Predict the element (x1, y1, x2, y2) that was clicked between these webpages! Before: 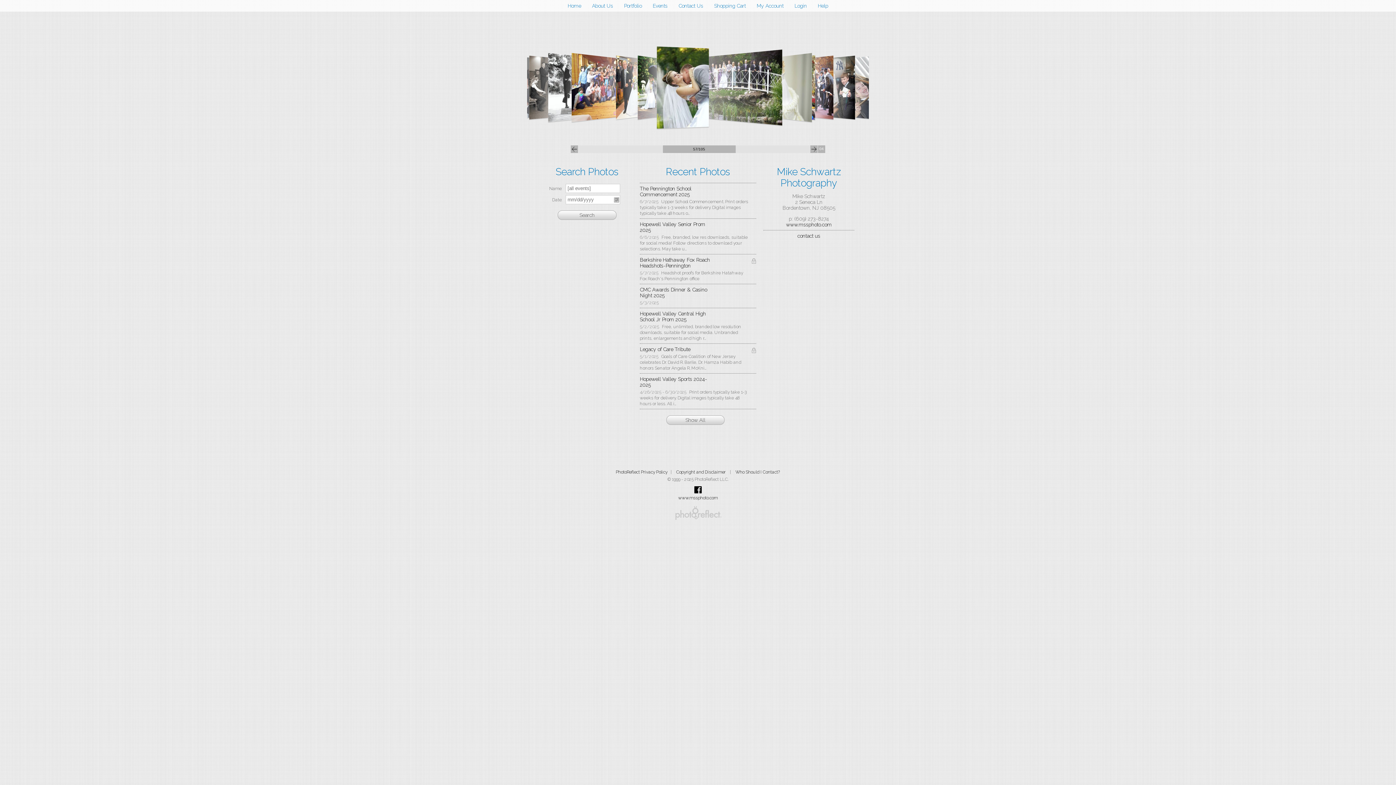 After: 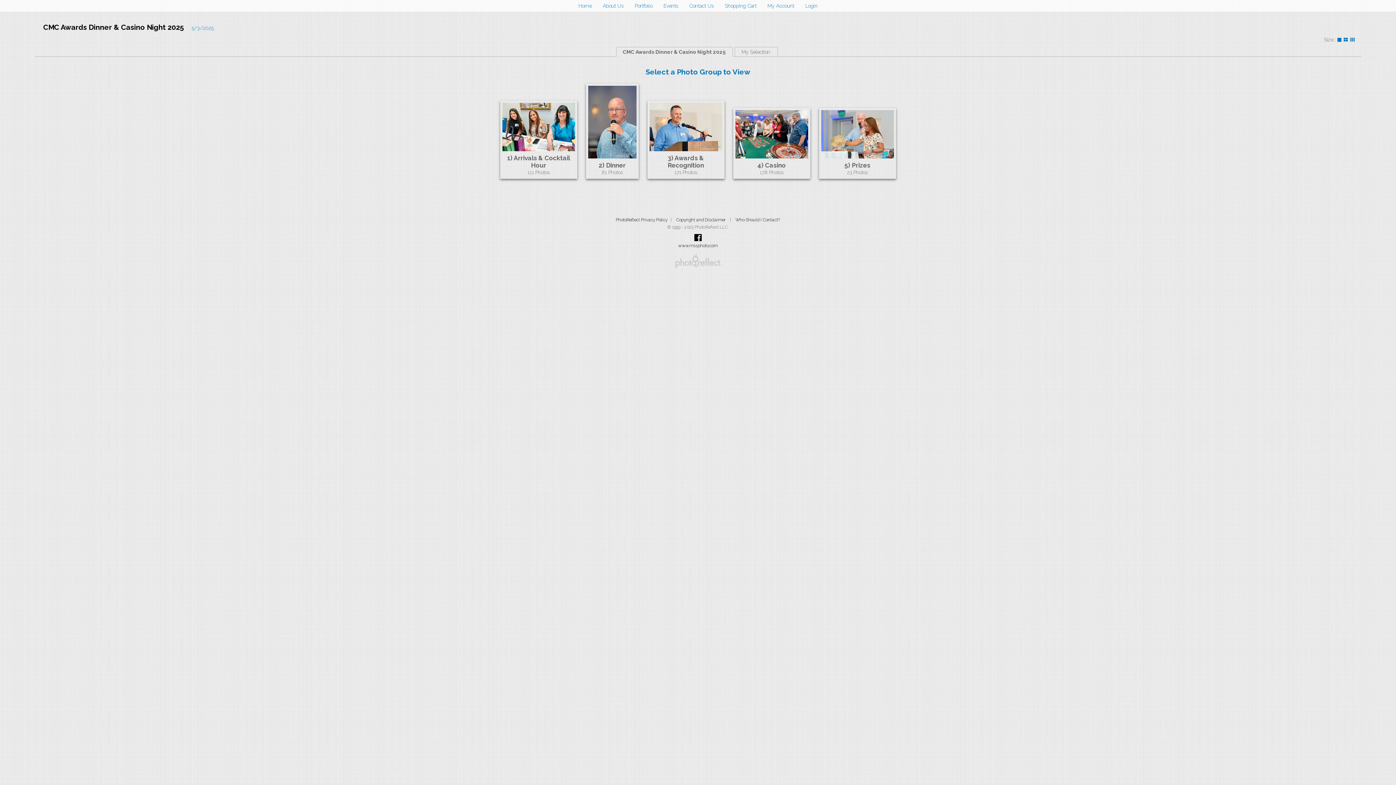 Action: label: CMC Awards Dinner & Casino Night 2025 bbox: (640, 286, 712, 298)